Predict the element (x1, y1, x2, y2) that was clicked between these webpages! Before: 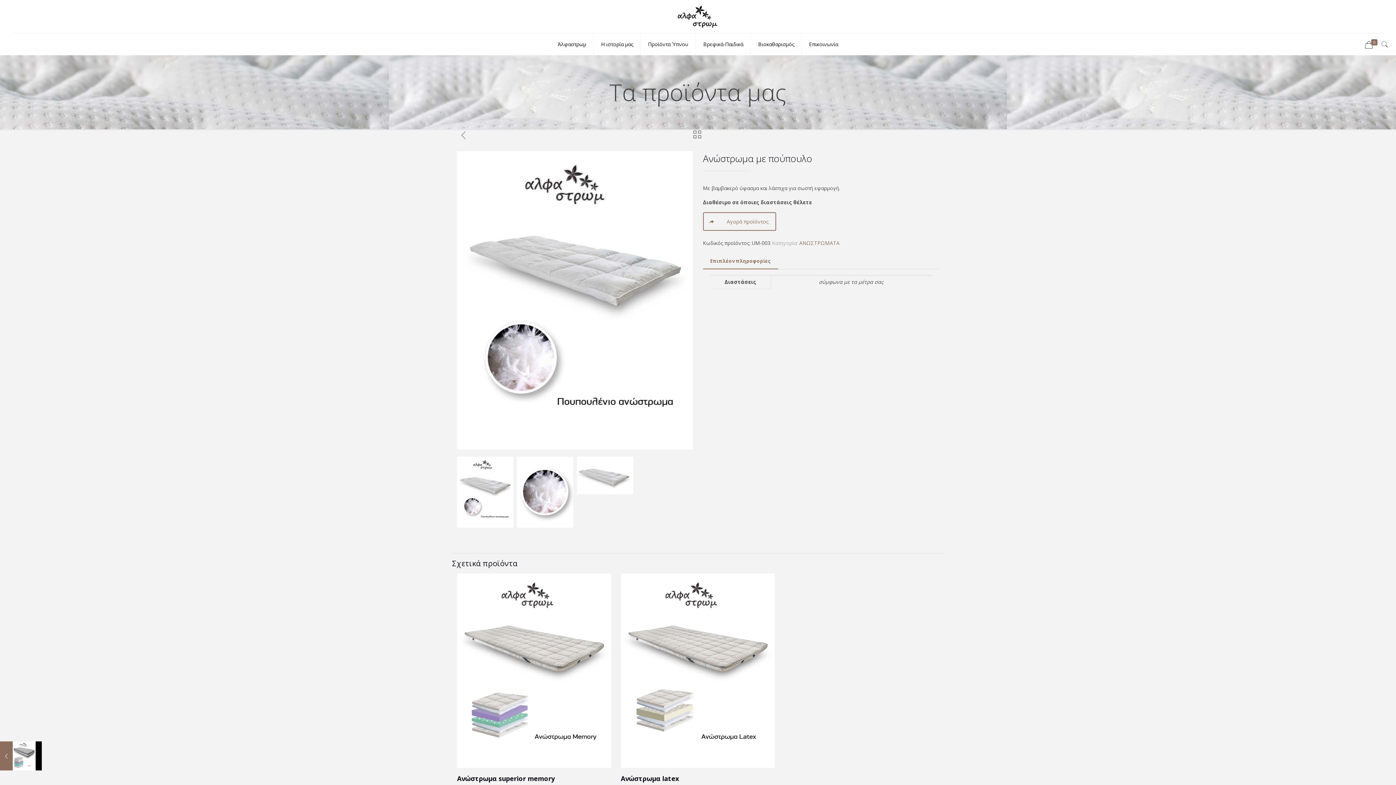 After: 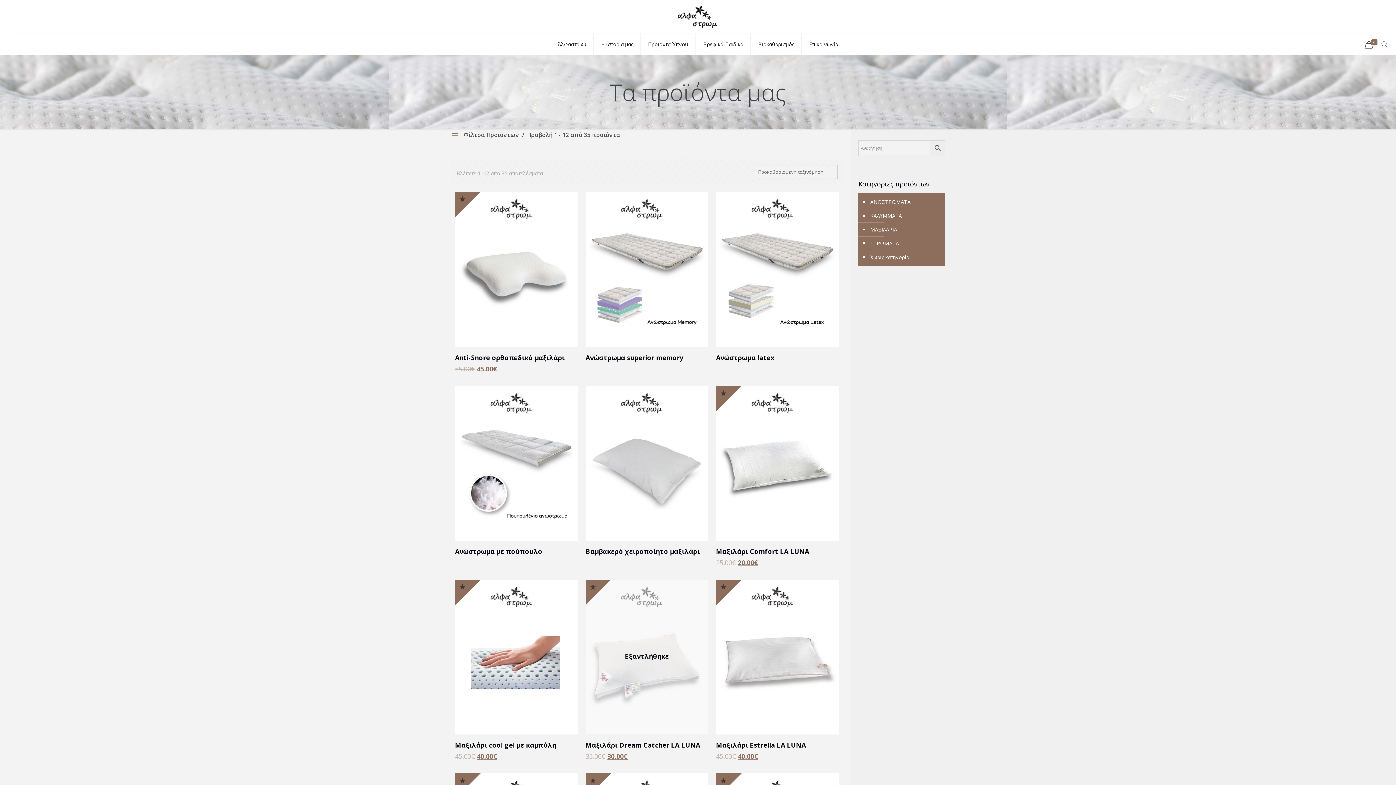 Action: bbox: (693, 130, 701, 141)